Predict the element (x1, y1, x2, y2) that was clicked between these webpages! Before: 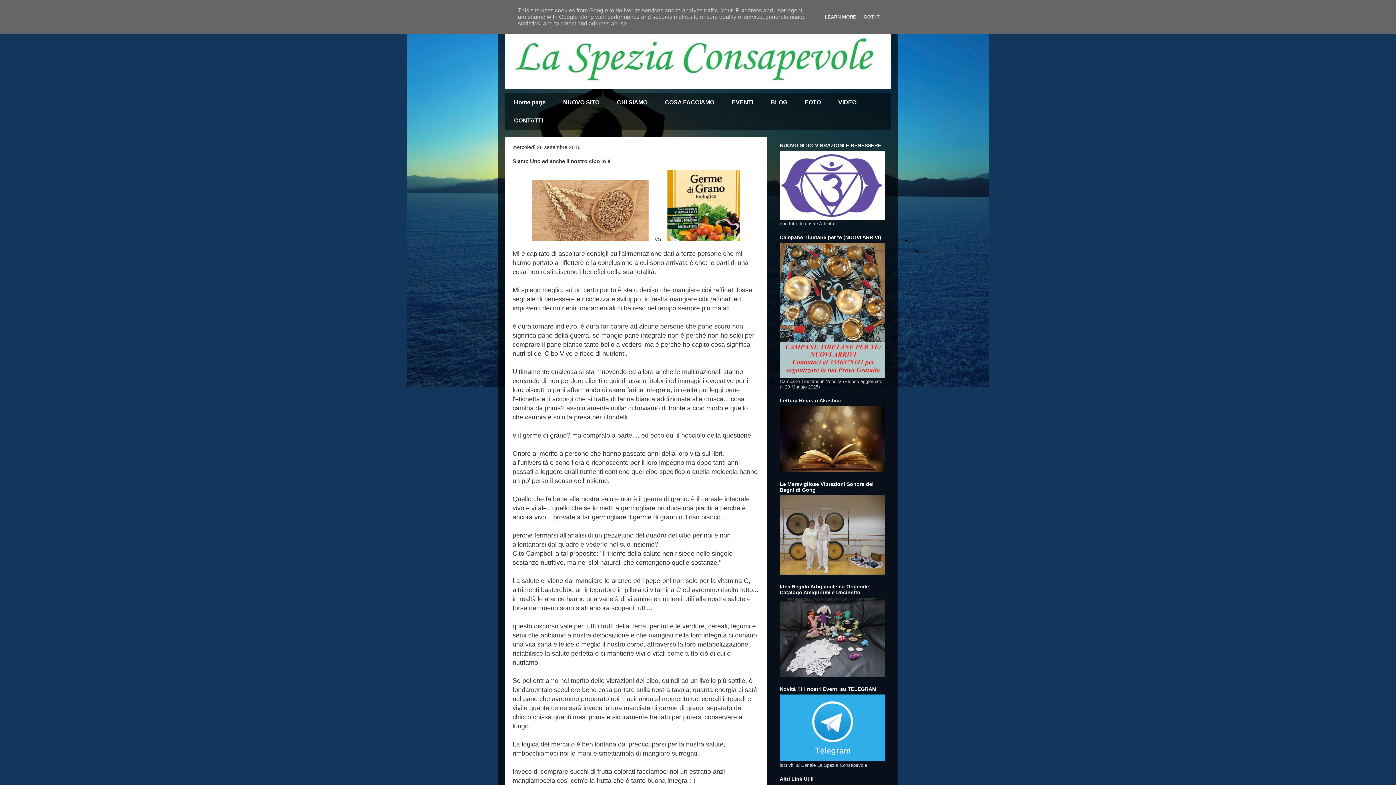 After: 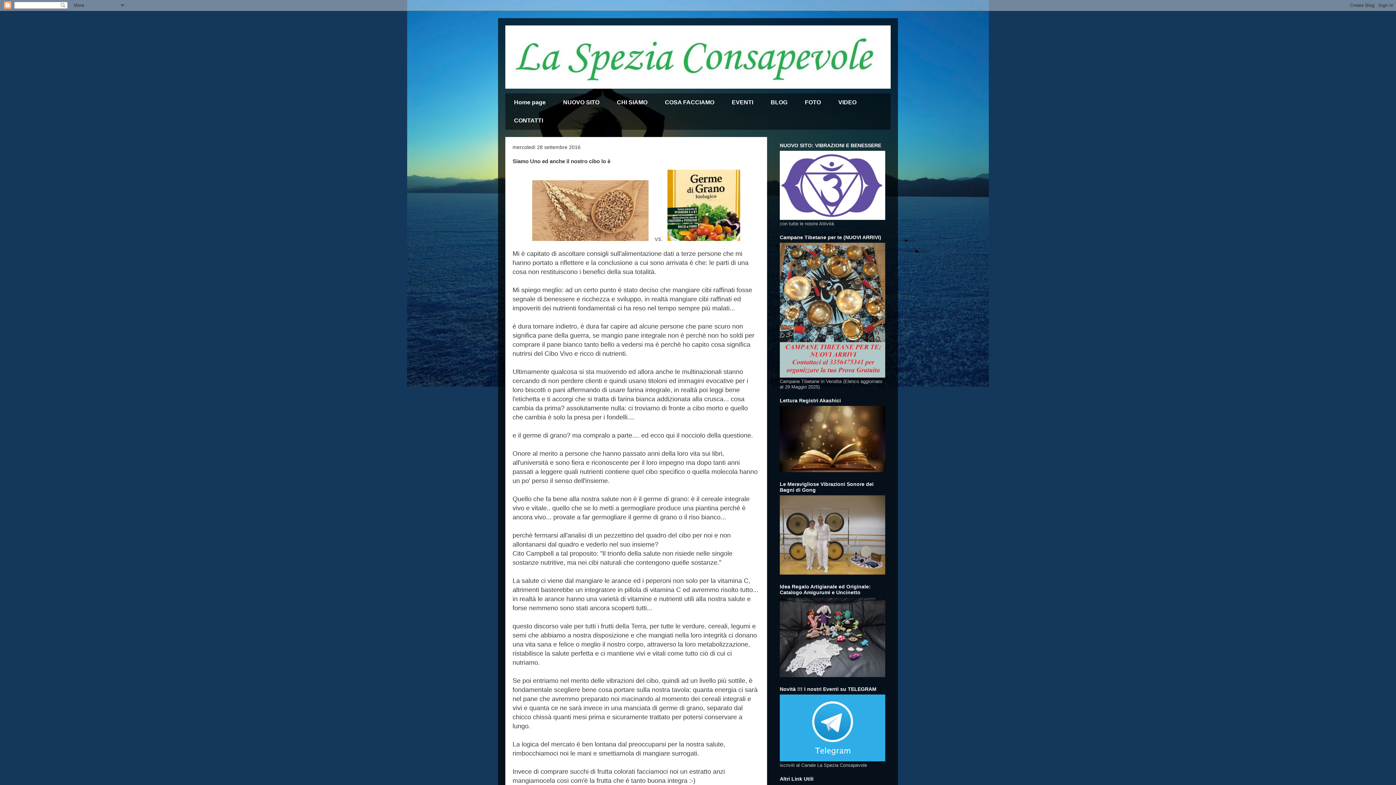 Action: bbox: (861, 14, 882, 19) label: GOT IT